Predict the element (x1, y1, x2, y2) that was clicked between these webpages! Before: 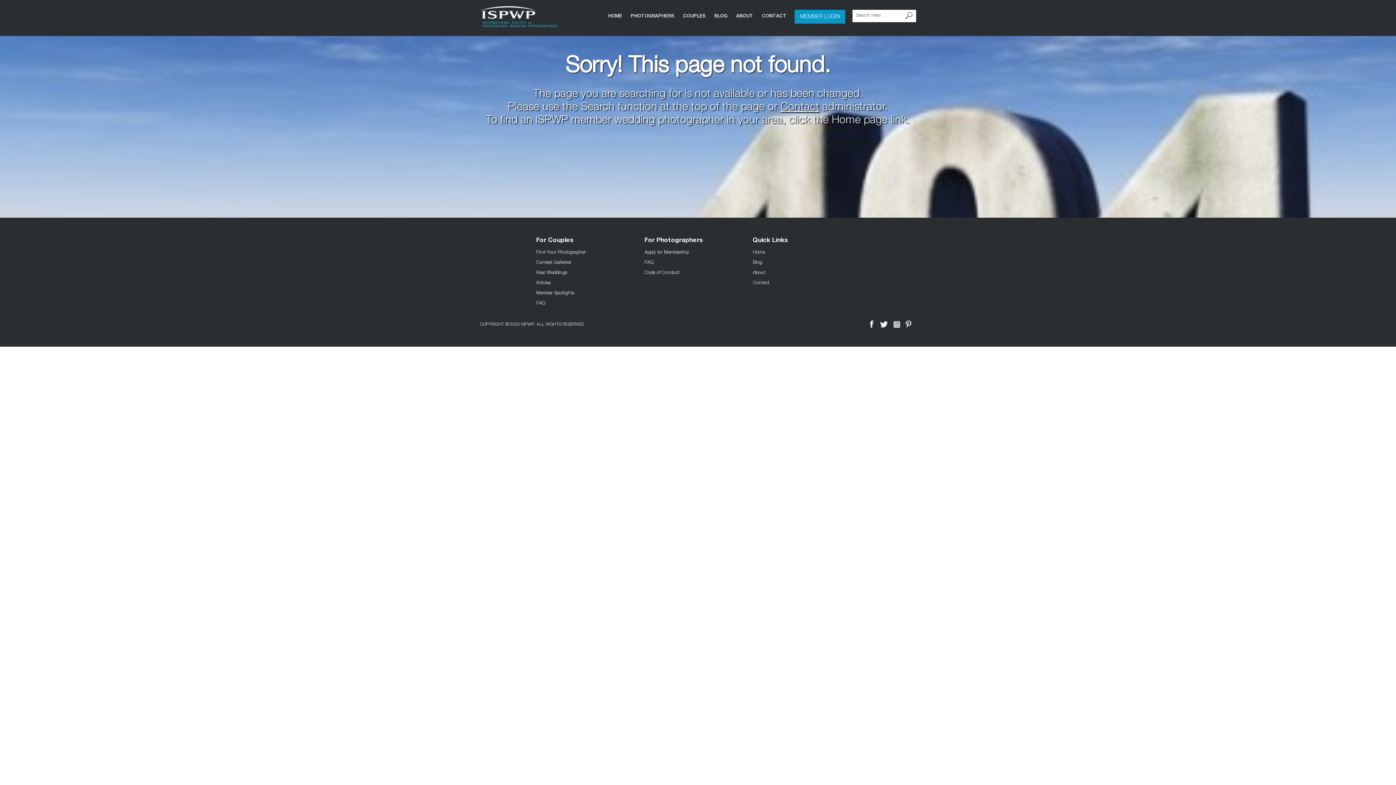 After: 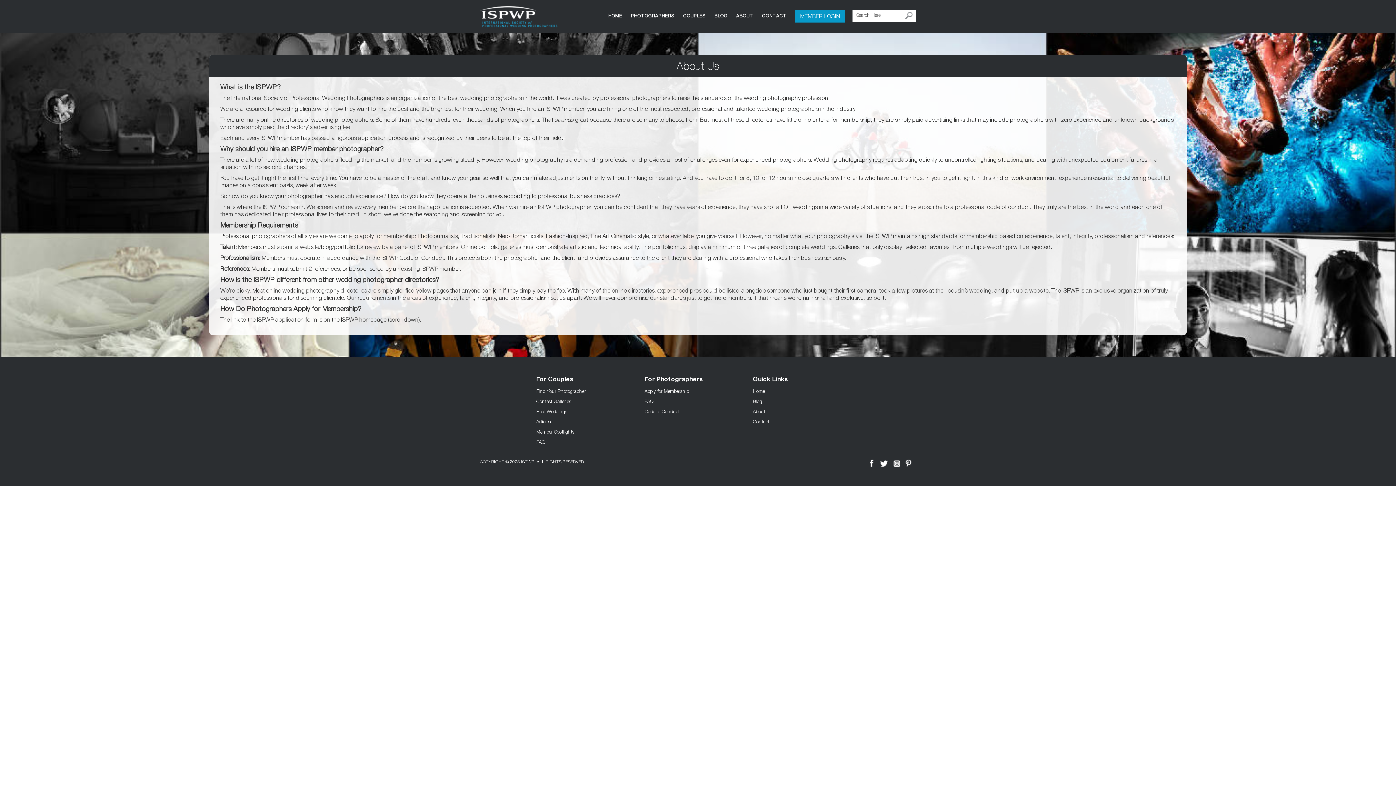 Action: bbox: (753, 269, 765, 275) label: About